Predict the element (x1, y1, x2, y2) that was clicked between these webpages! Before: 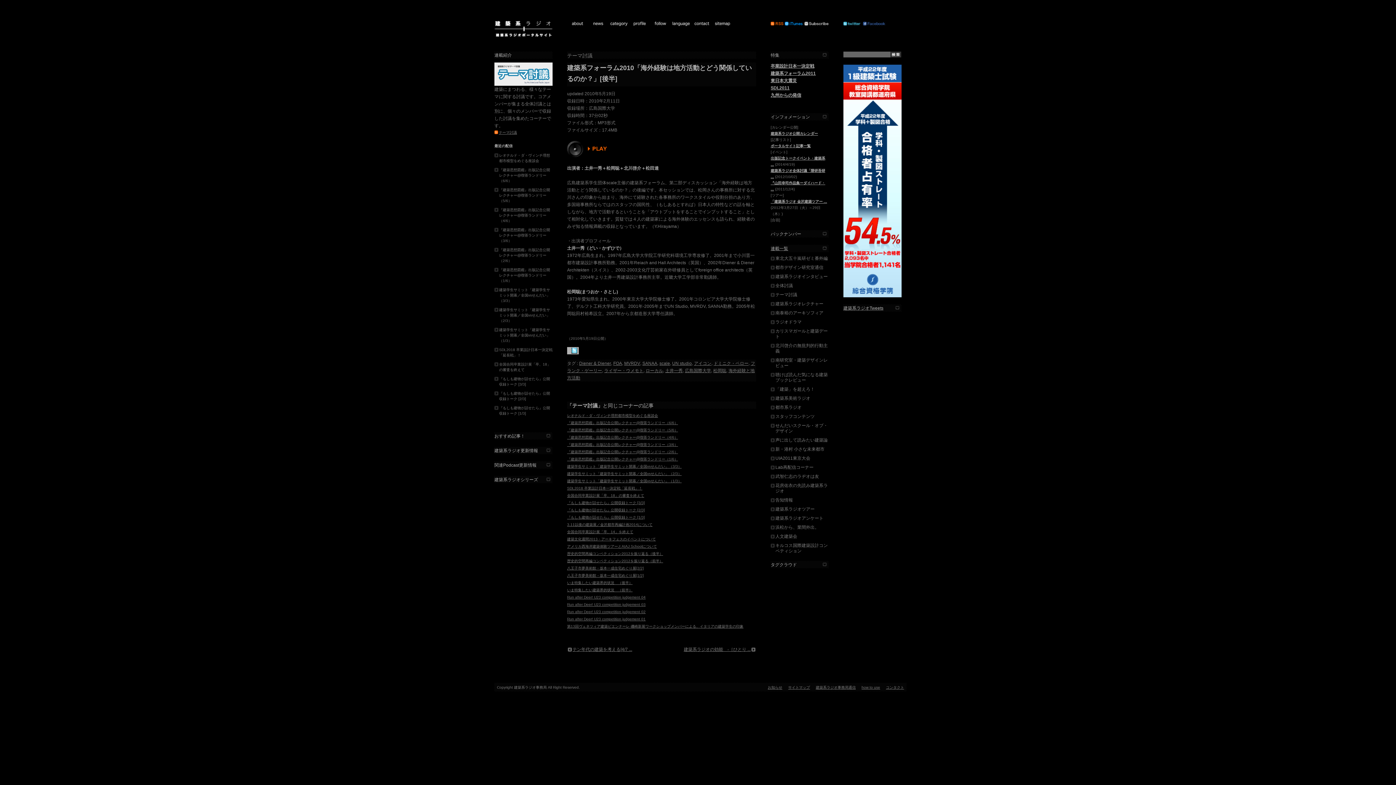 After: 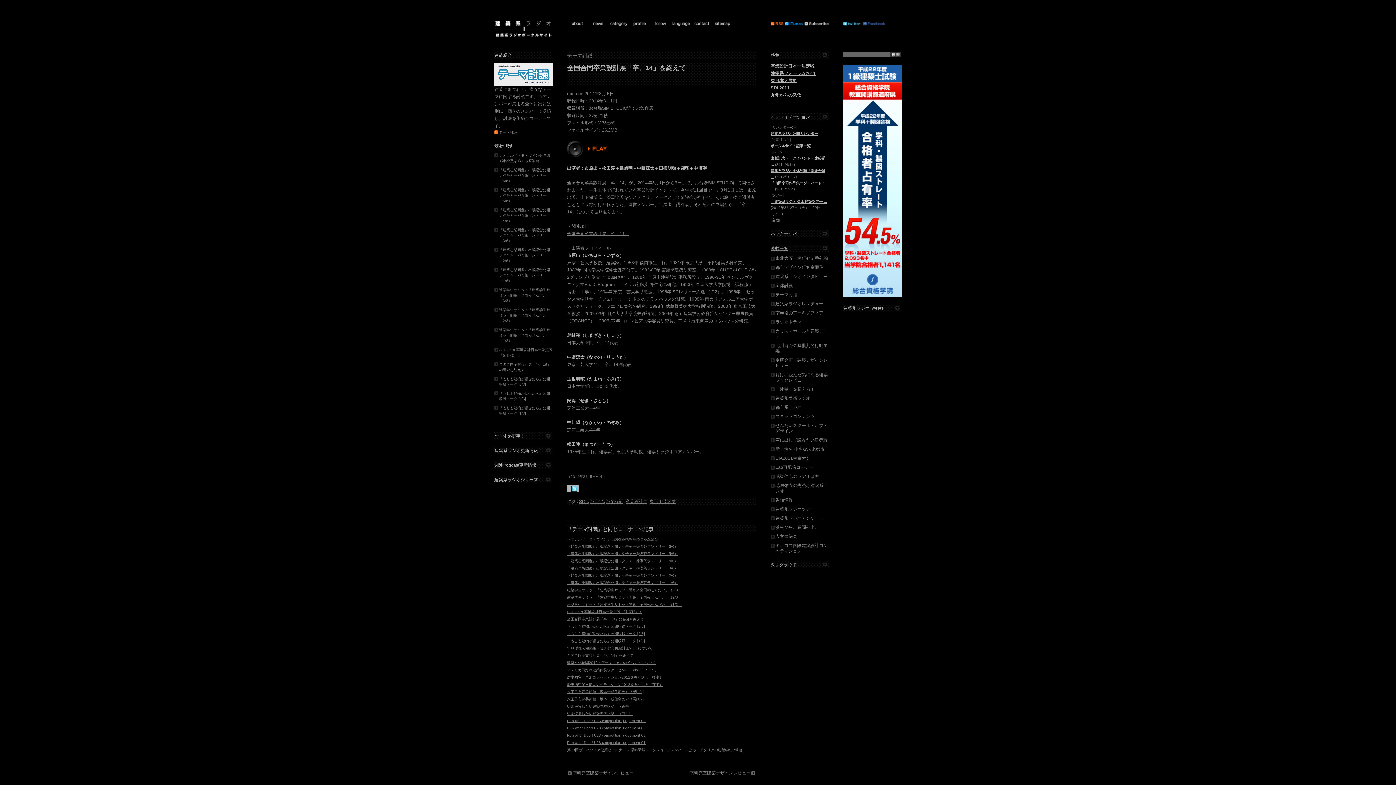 Action: label: 全国合同卒業設計展「卒、14」を終えて bbox: (567, 530, 633, 534)